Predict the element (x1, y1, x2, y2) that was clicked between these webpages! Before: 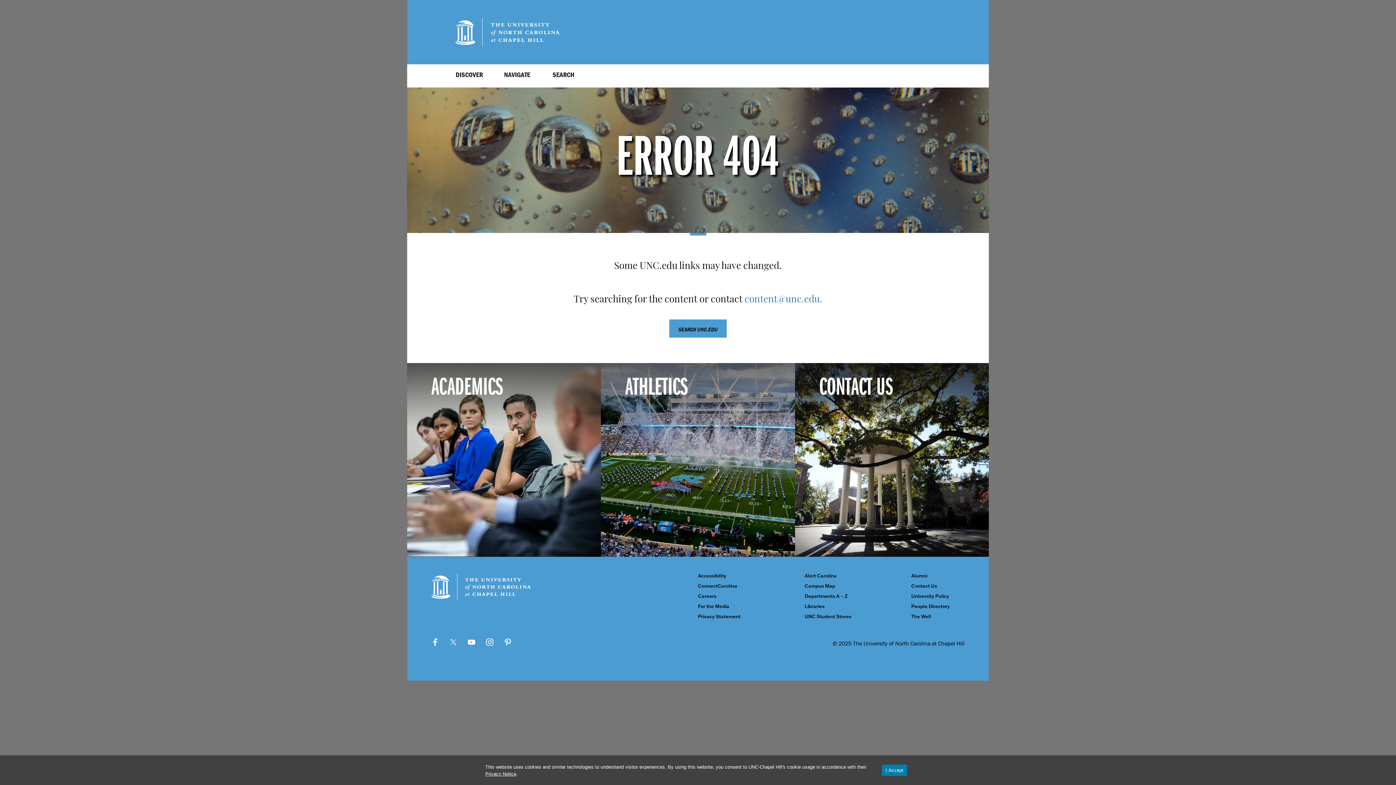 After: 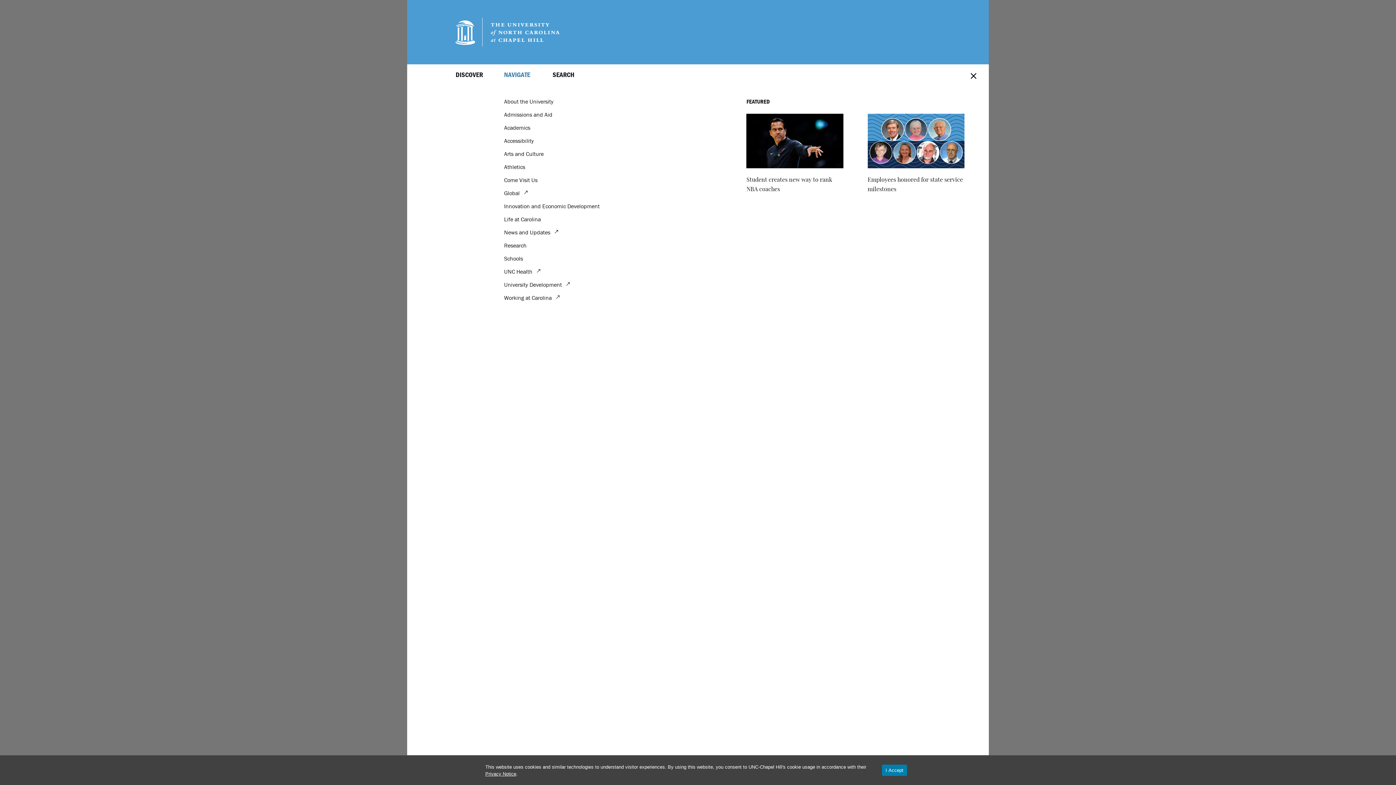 Action: bbox: (504, 64, 552, 84) label: Display Main Navigation Menu